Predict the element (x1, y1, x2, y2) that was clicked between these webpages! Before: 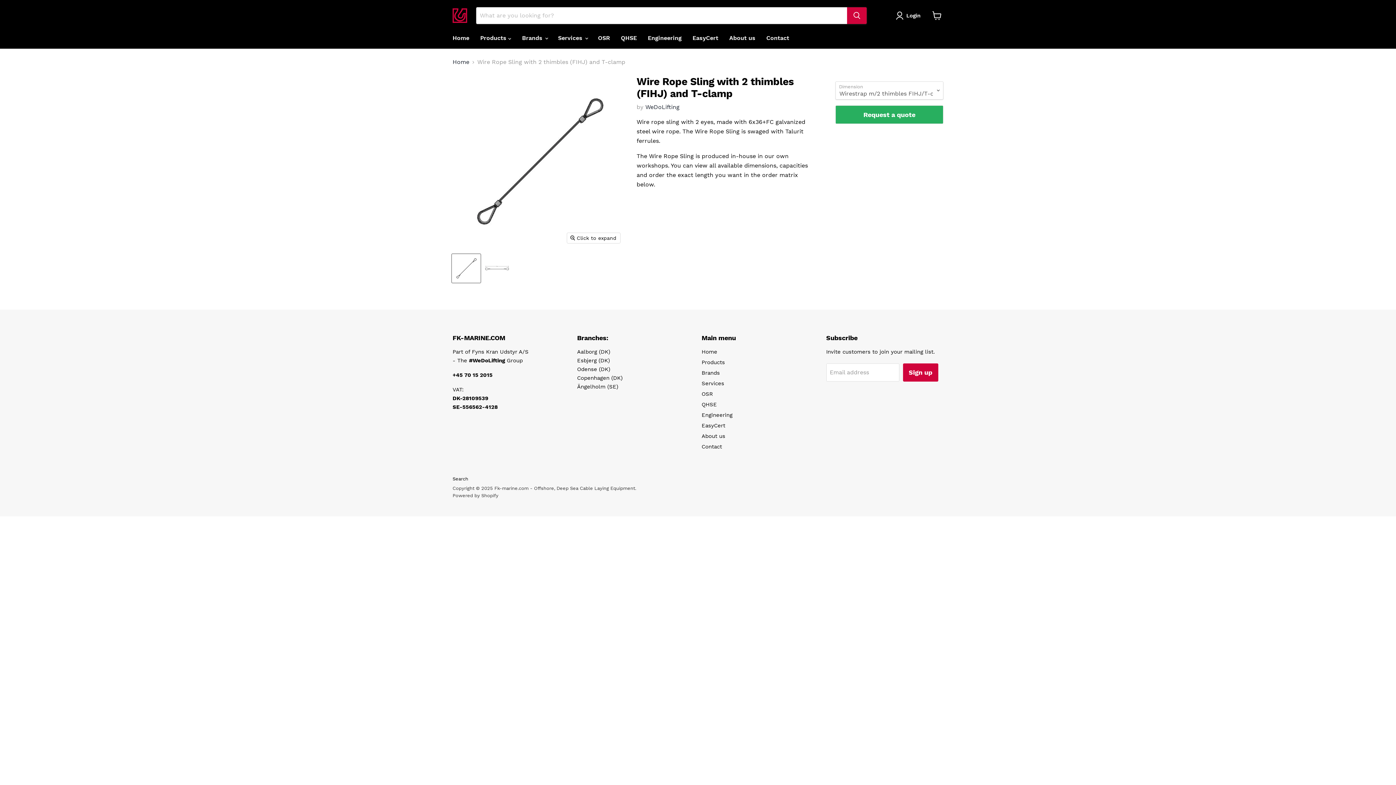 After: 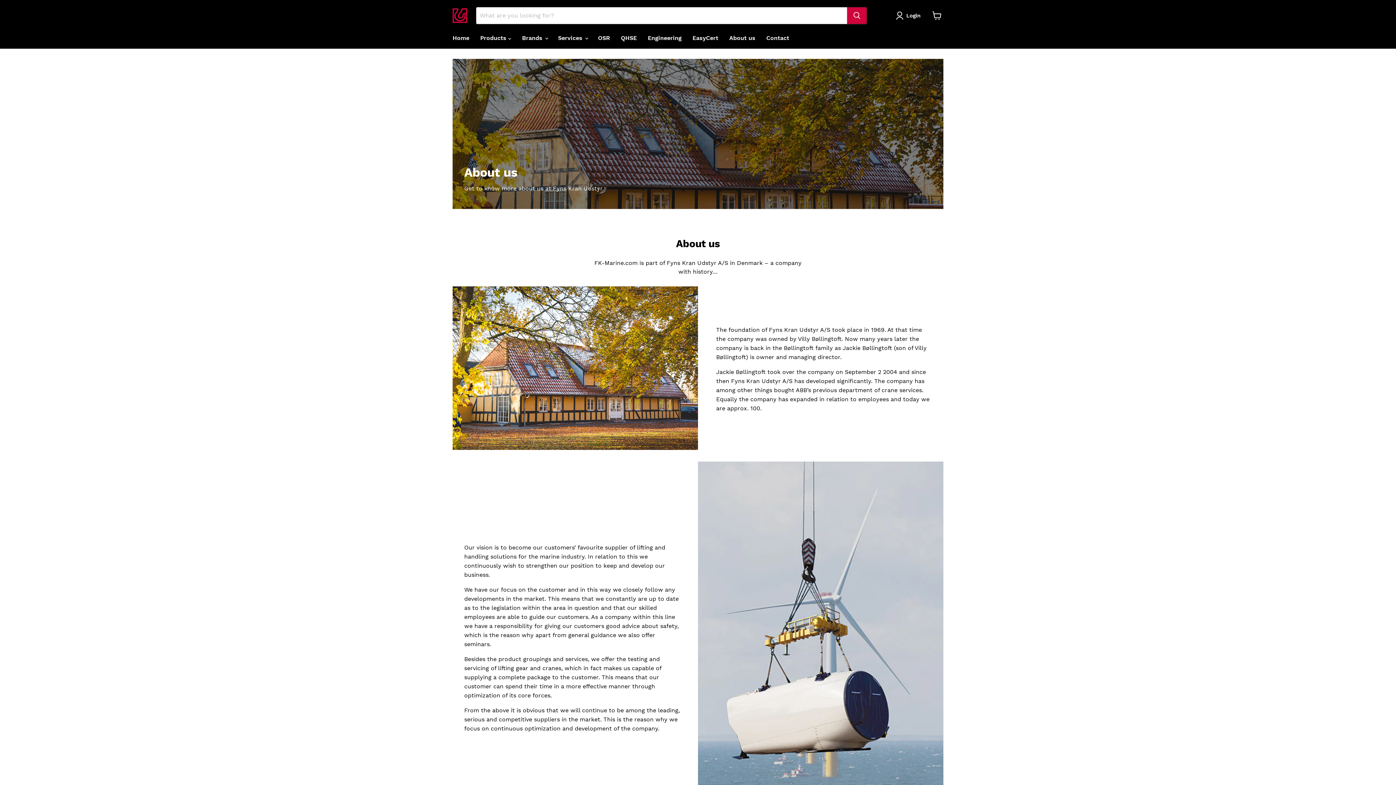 Action: bbox: (724, 30, 761, 45) label: About us